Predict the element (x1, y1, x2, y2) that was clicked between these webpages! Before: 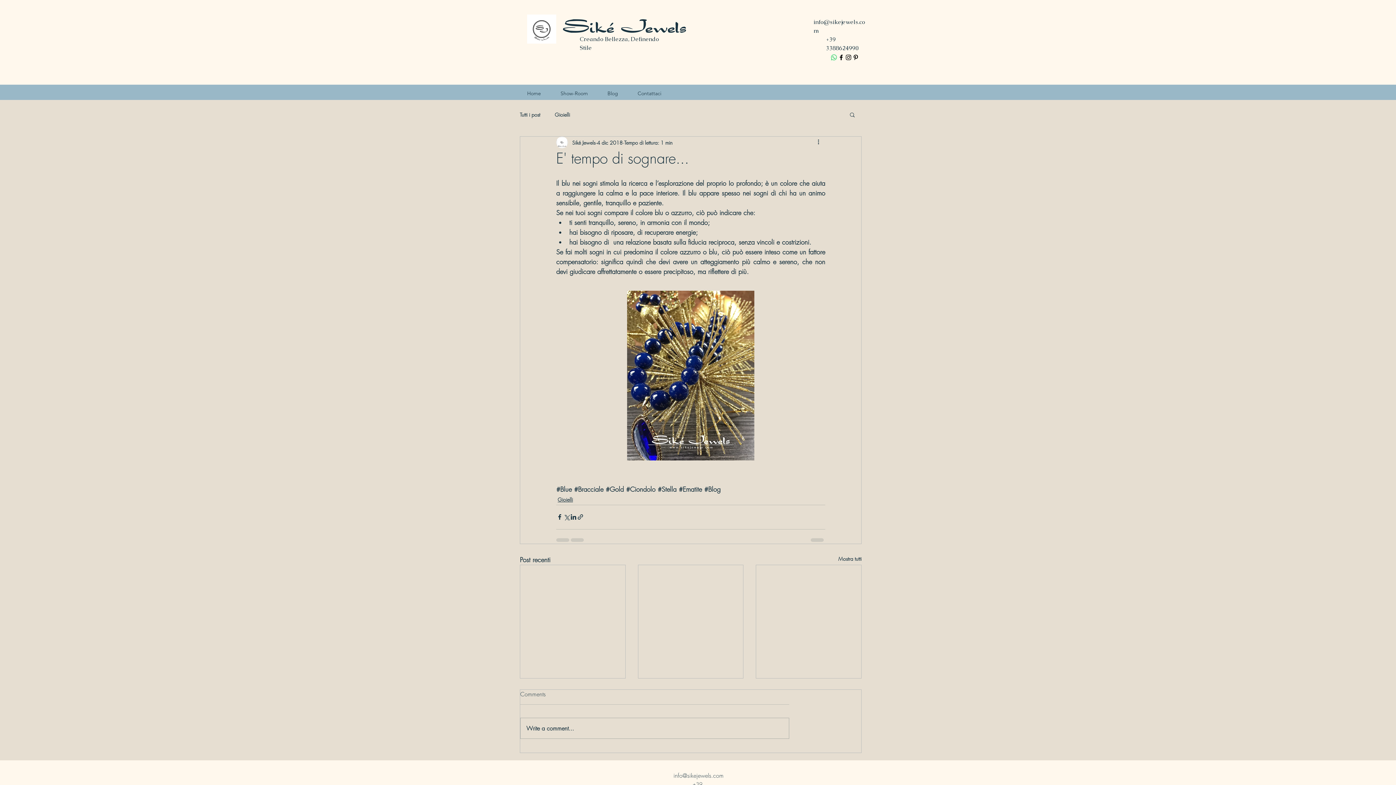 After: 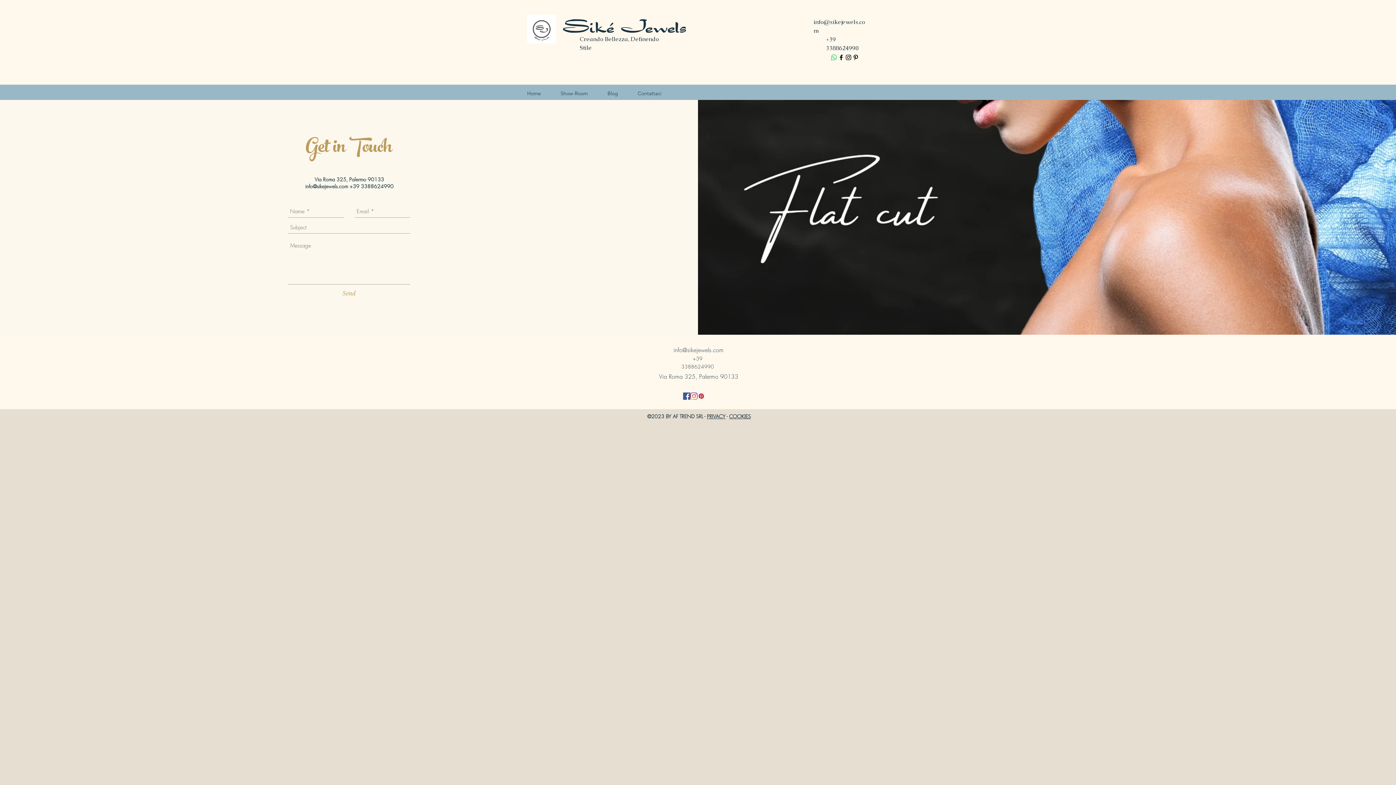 Action: label: Contattaci bbox: (632, 88, 675, 98)